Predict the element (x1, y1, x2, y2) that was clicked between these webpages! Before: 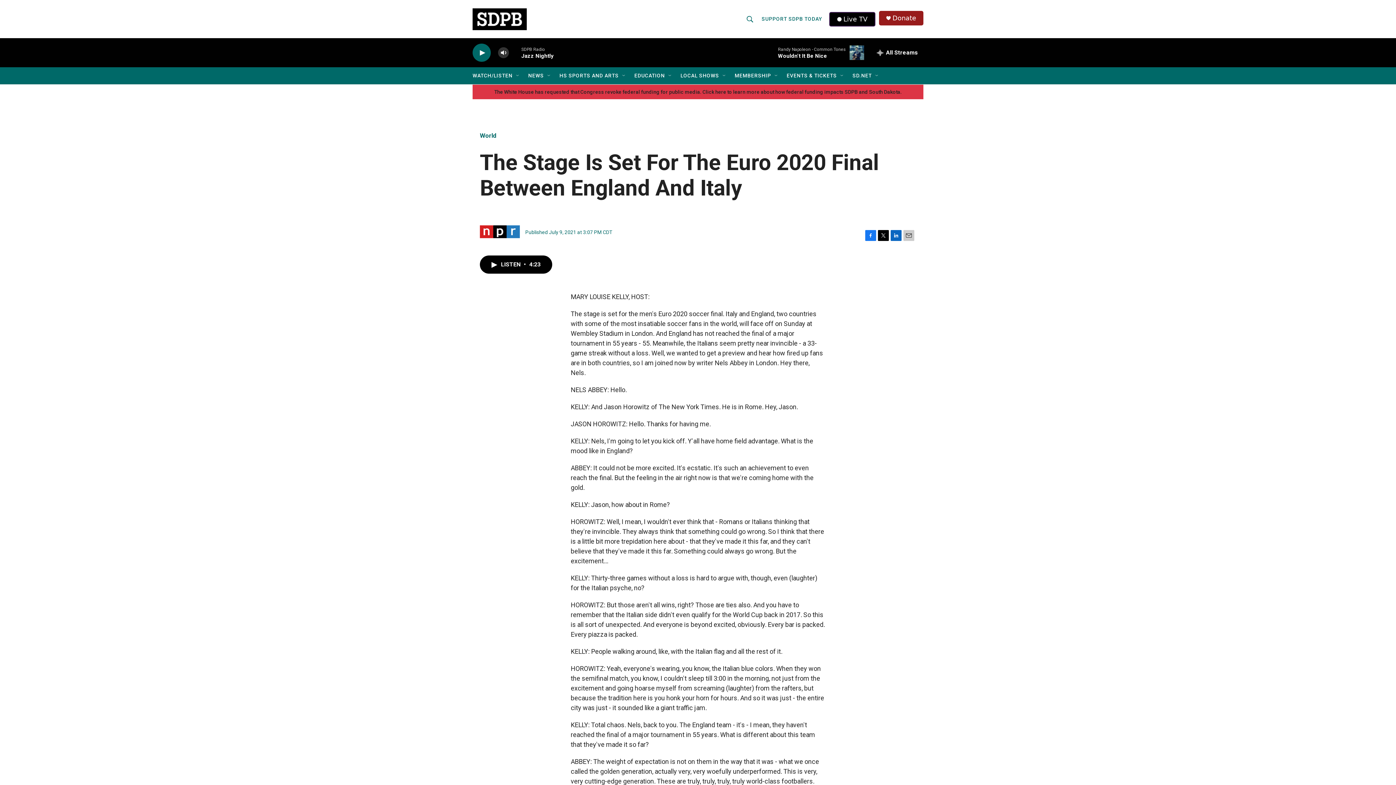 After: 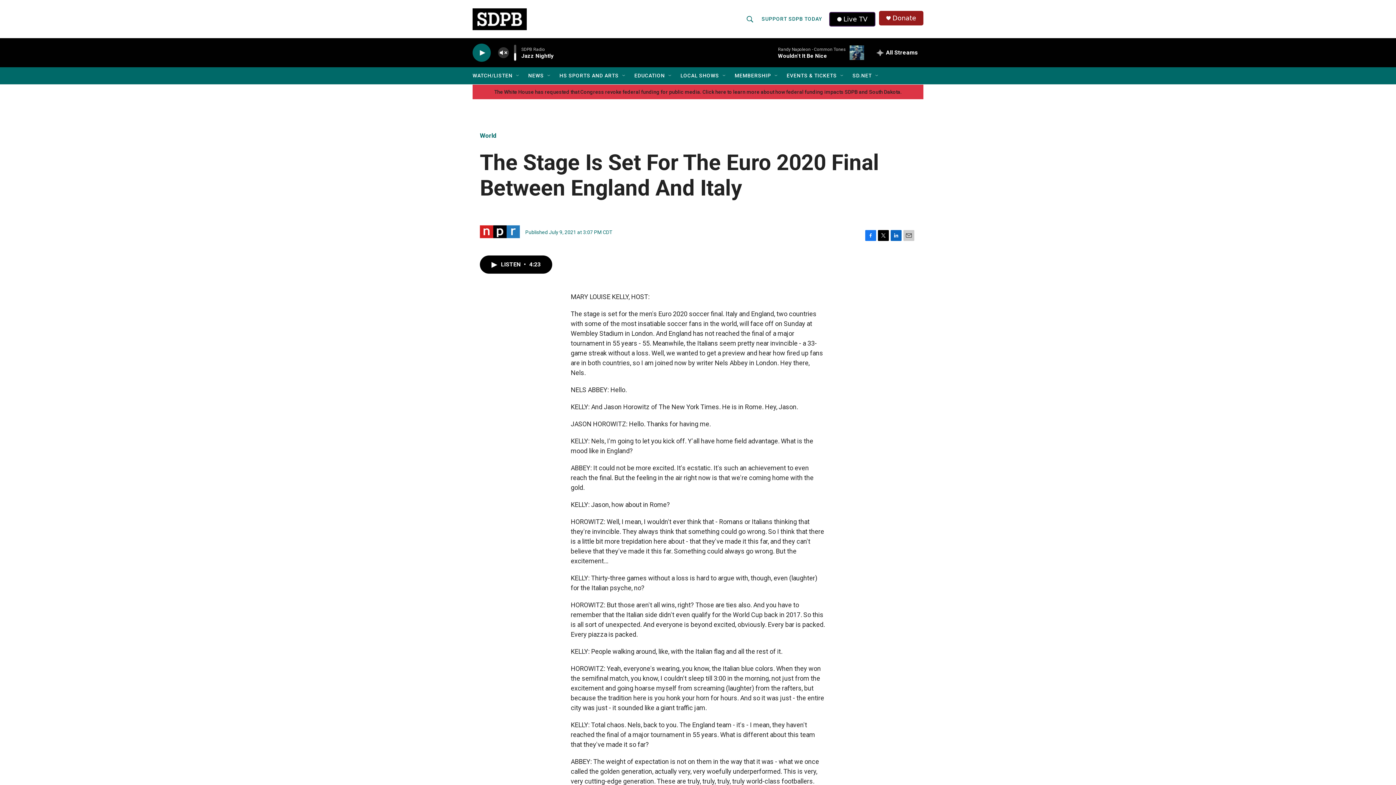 Action: label: volume bbox: (497, 44, 509, 60)